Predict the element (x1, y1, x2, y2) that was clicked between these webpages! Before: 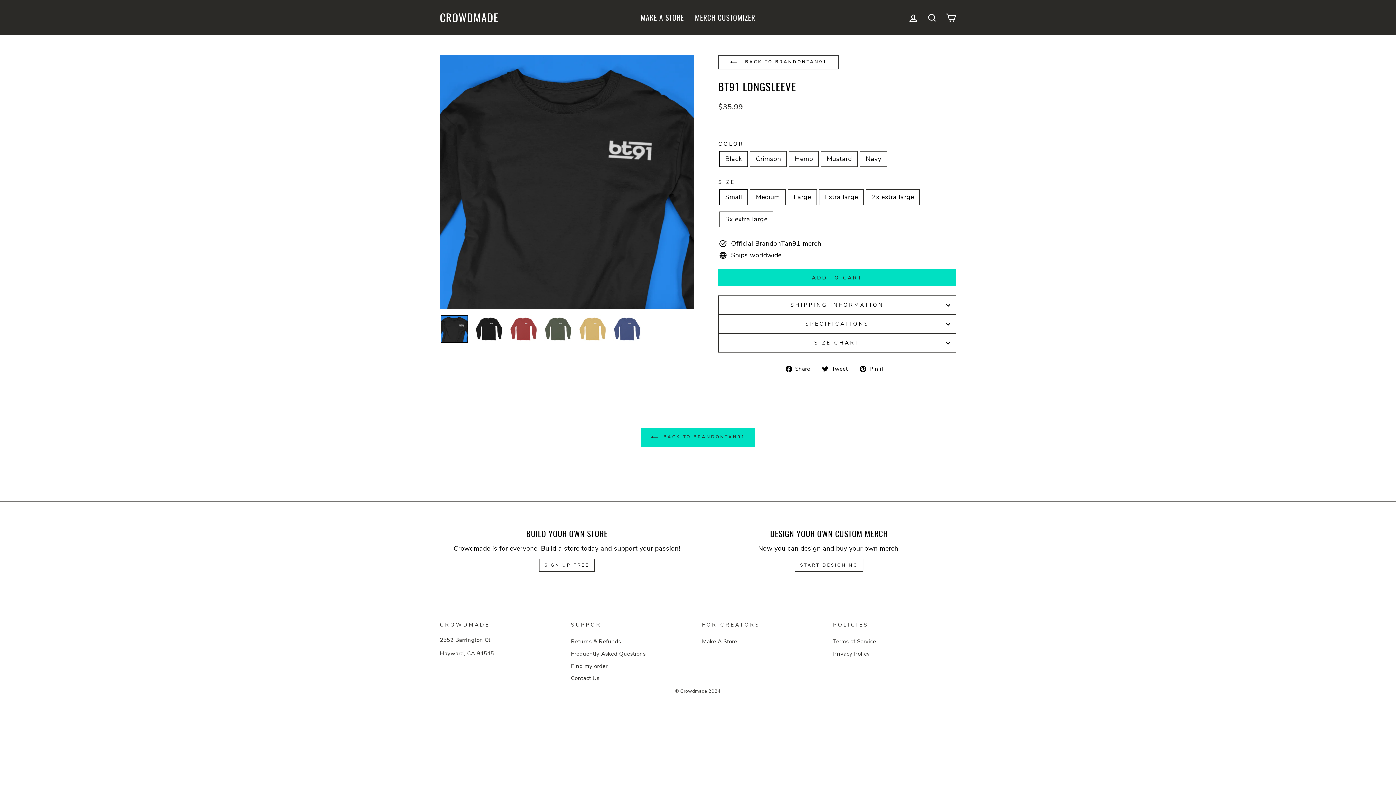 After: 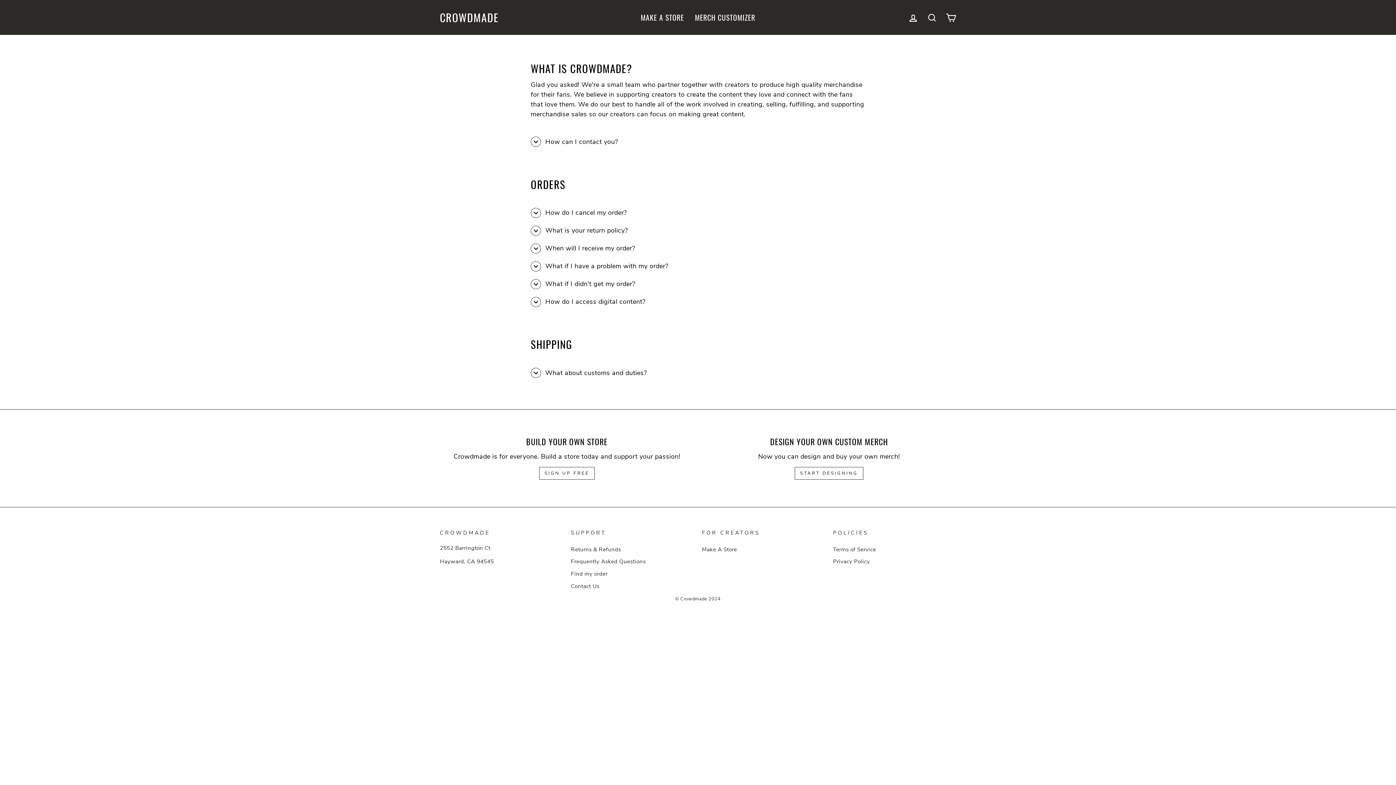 Action: bbox: (571, 648, 645, 659) label: Frequently Asked Questions